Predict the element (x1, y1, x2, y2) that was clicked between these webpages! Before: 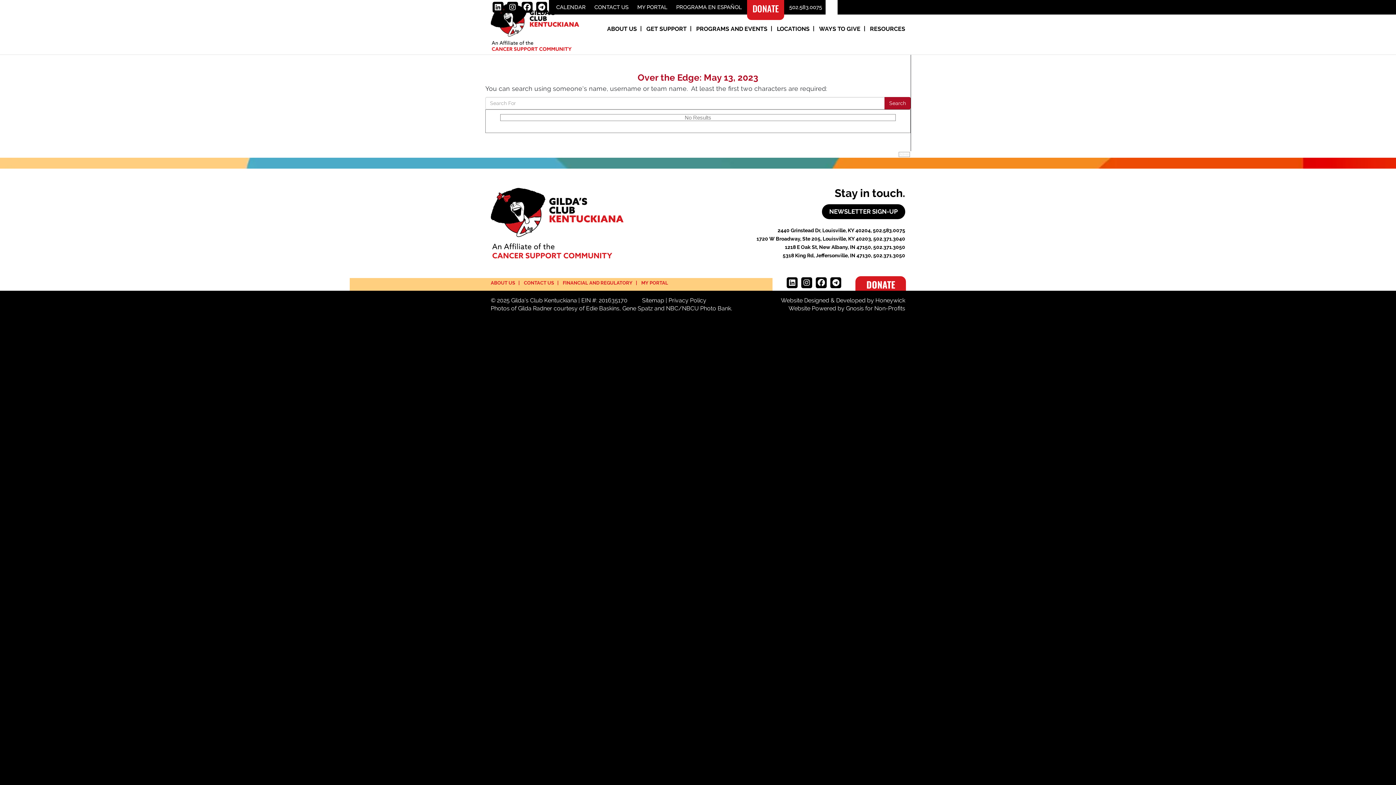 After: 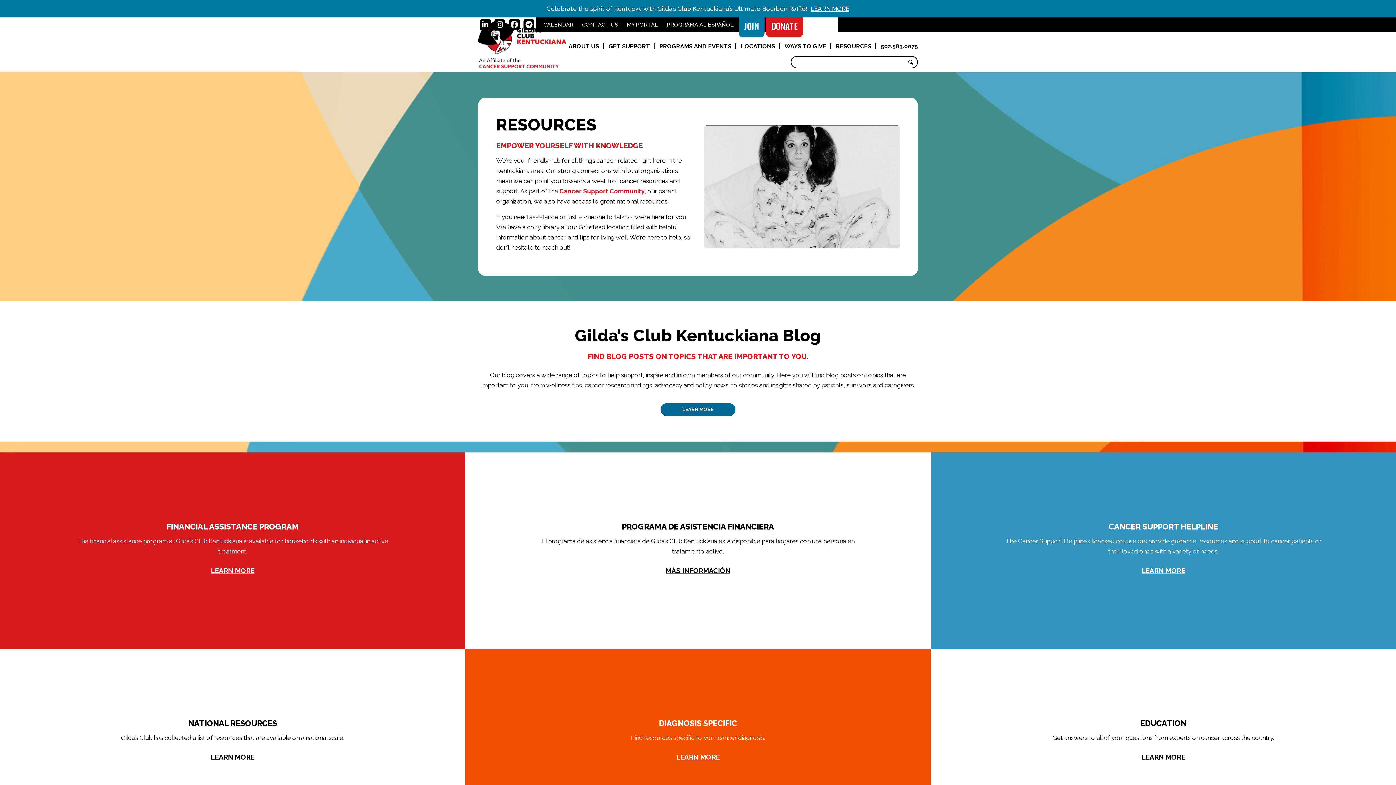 Action: label: RESOURCES bbox: (865, 21, 905, 28)